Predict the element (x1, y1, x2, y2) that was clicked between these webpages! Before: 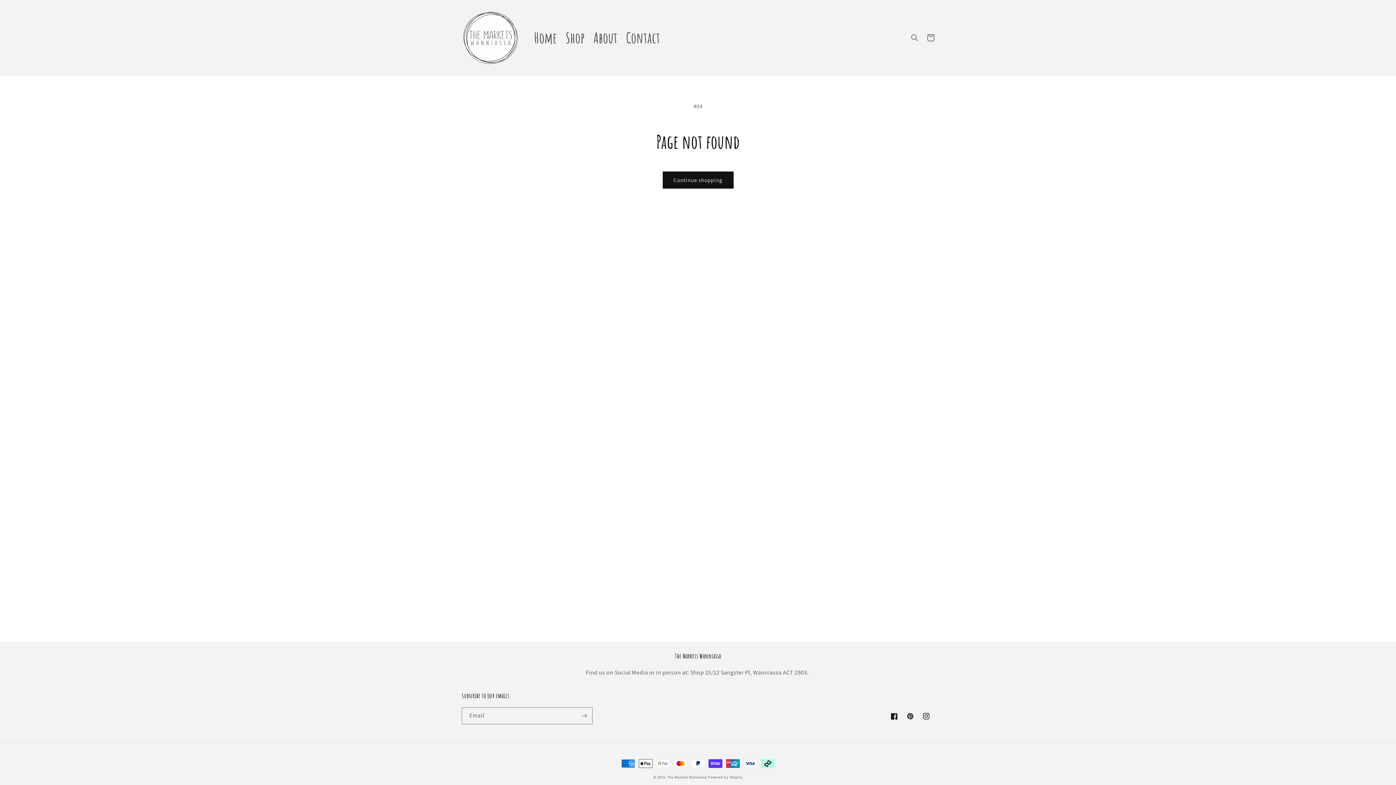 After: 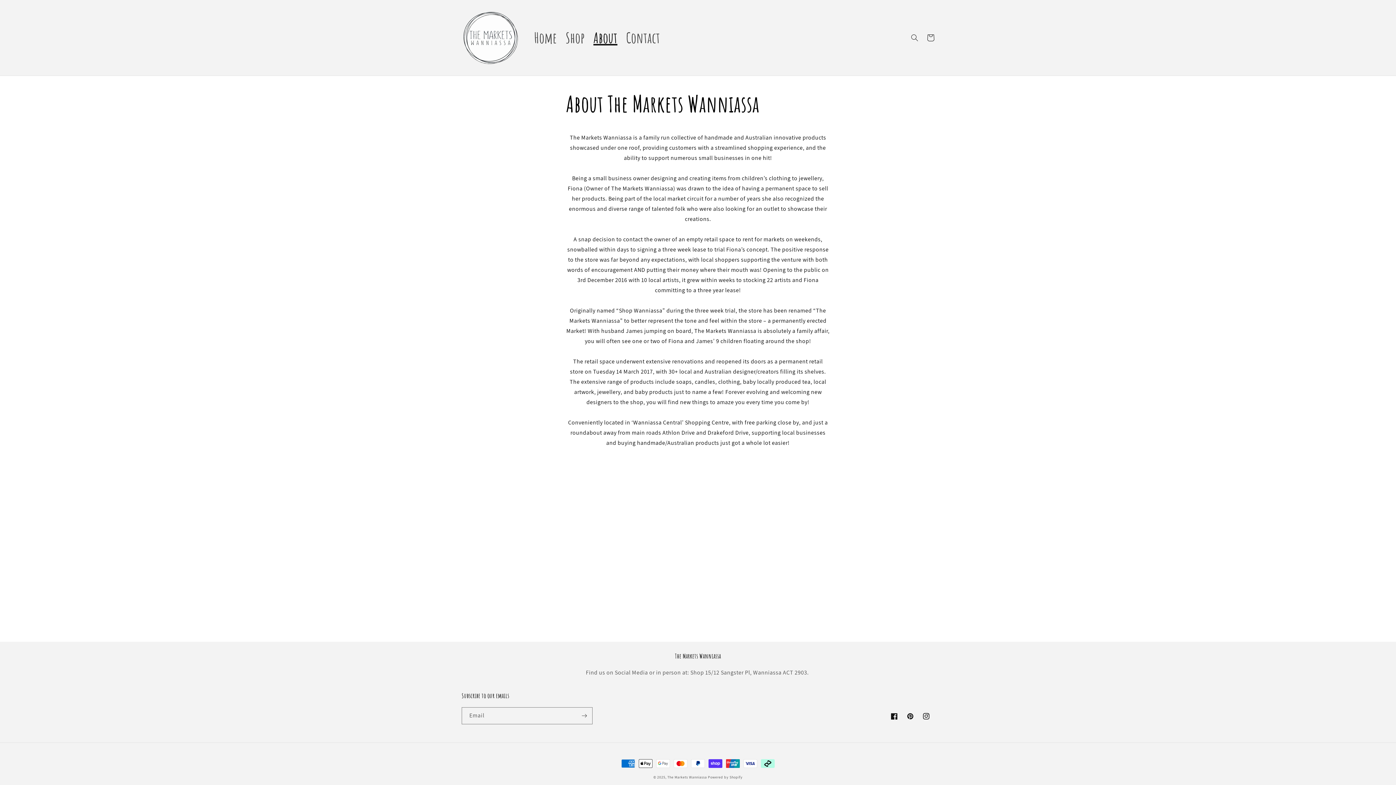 Action: bbox: (589, 24, 621, 51) label: About